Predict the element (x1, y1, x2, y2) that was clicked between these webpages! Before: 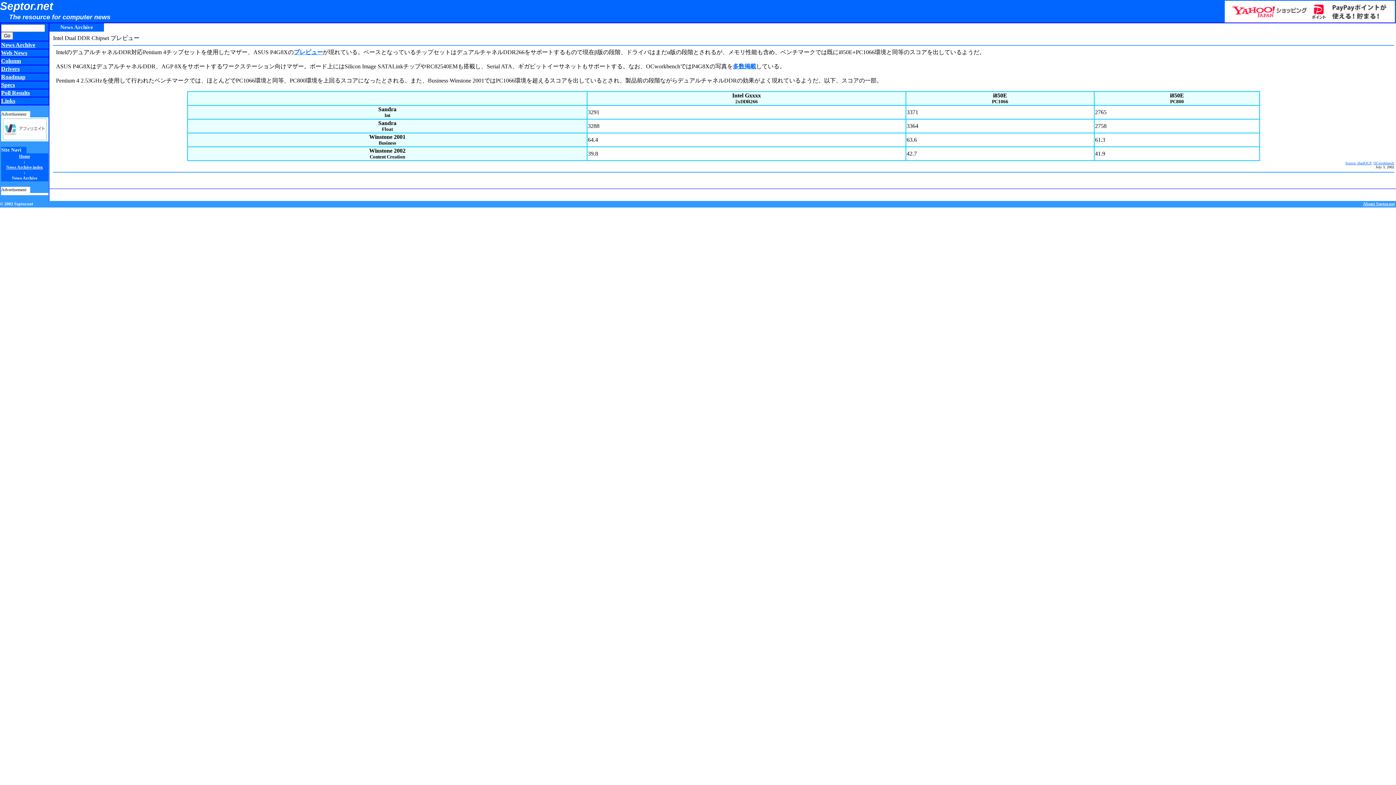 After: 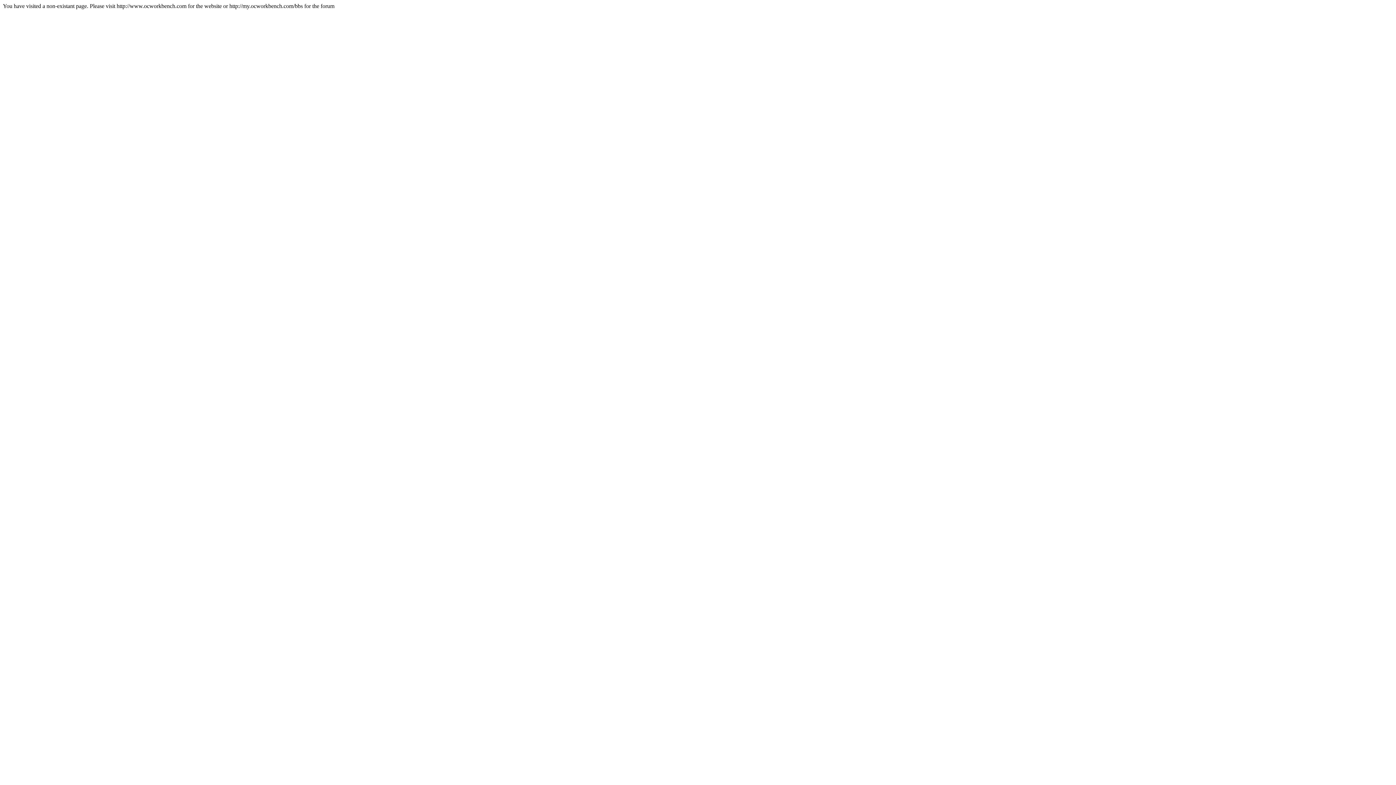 Action: label: 多数掲載 bbox: (733, 63, 756, 69)